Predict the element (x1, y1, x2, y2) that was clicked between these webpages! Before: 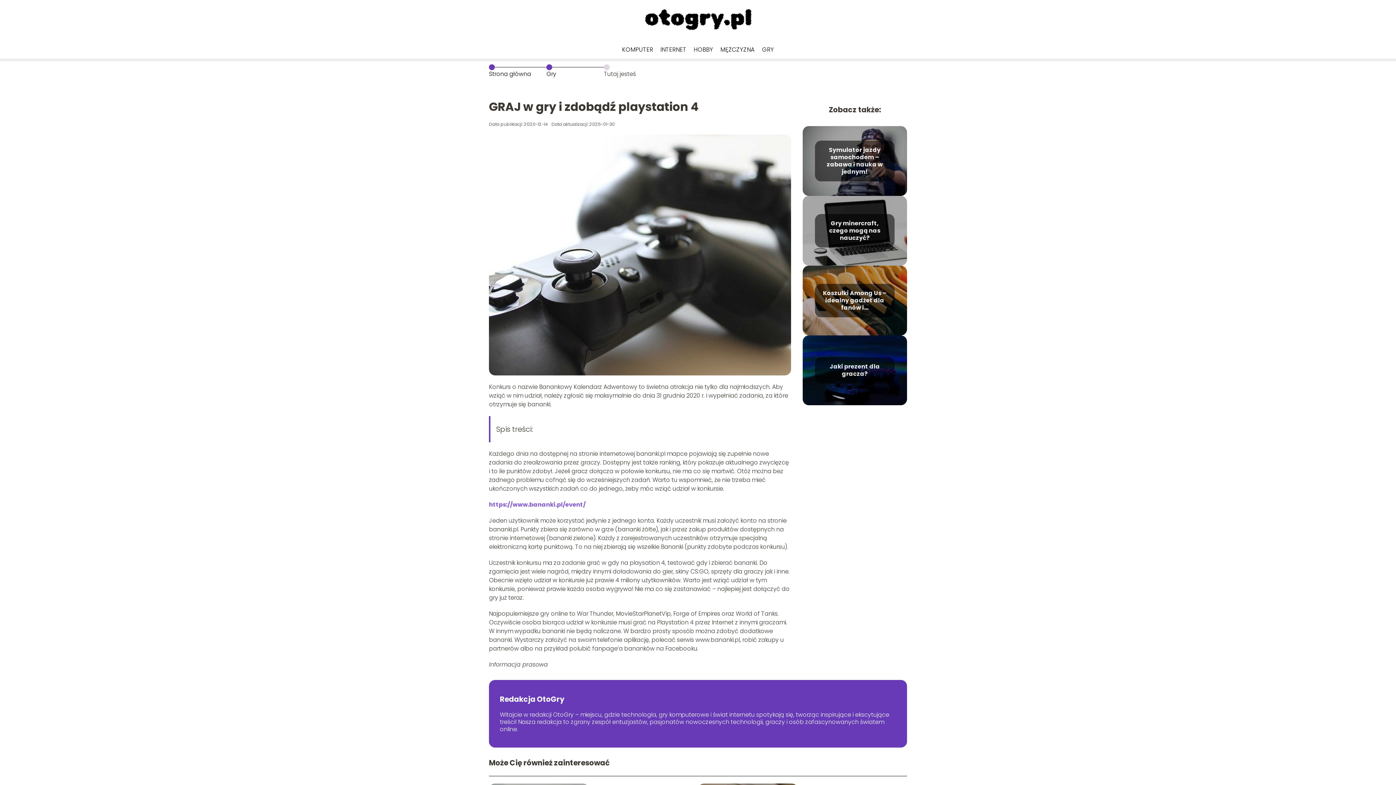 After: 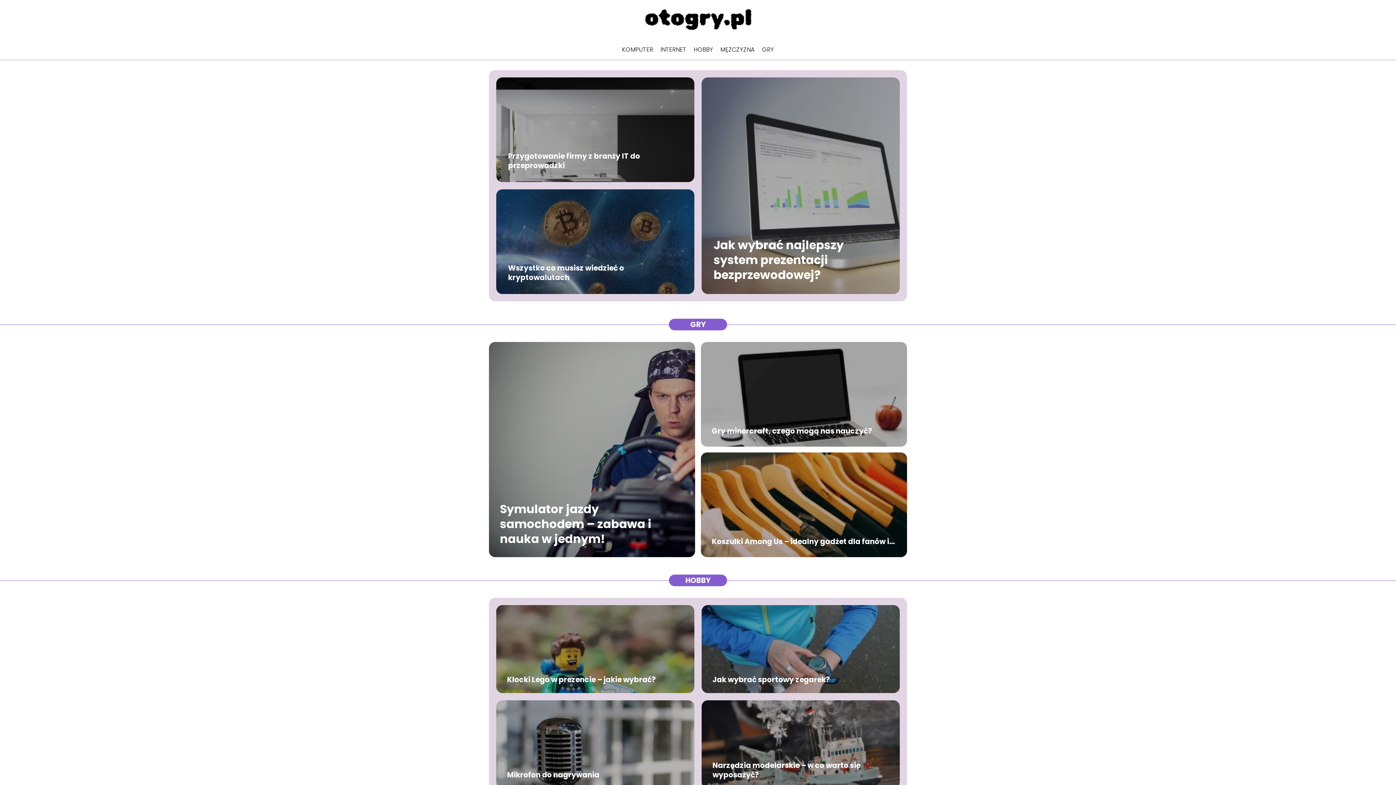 Action: bbox: (644, 9, 751, 32)